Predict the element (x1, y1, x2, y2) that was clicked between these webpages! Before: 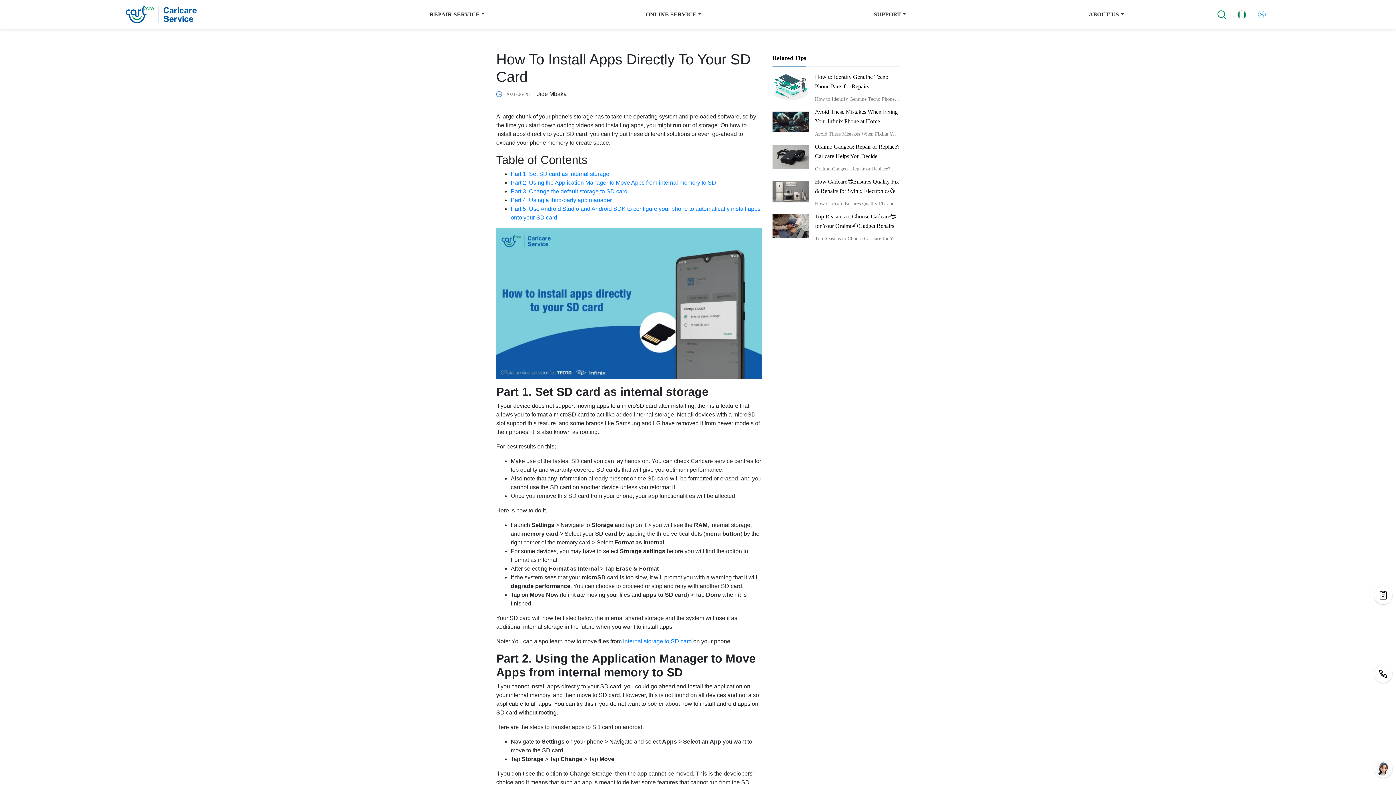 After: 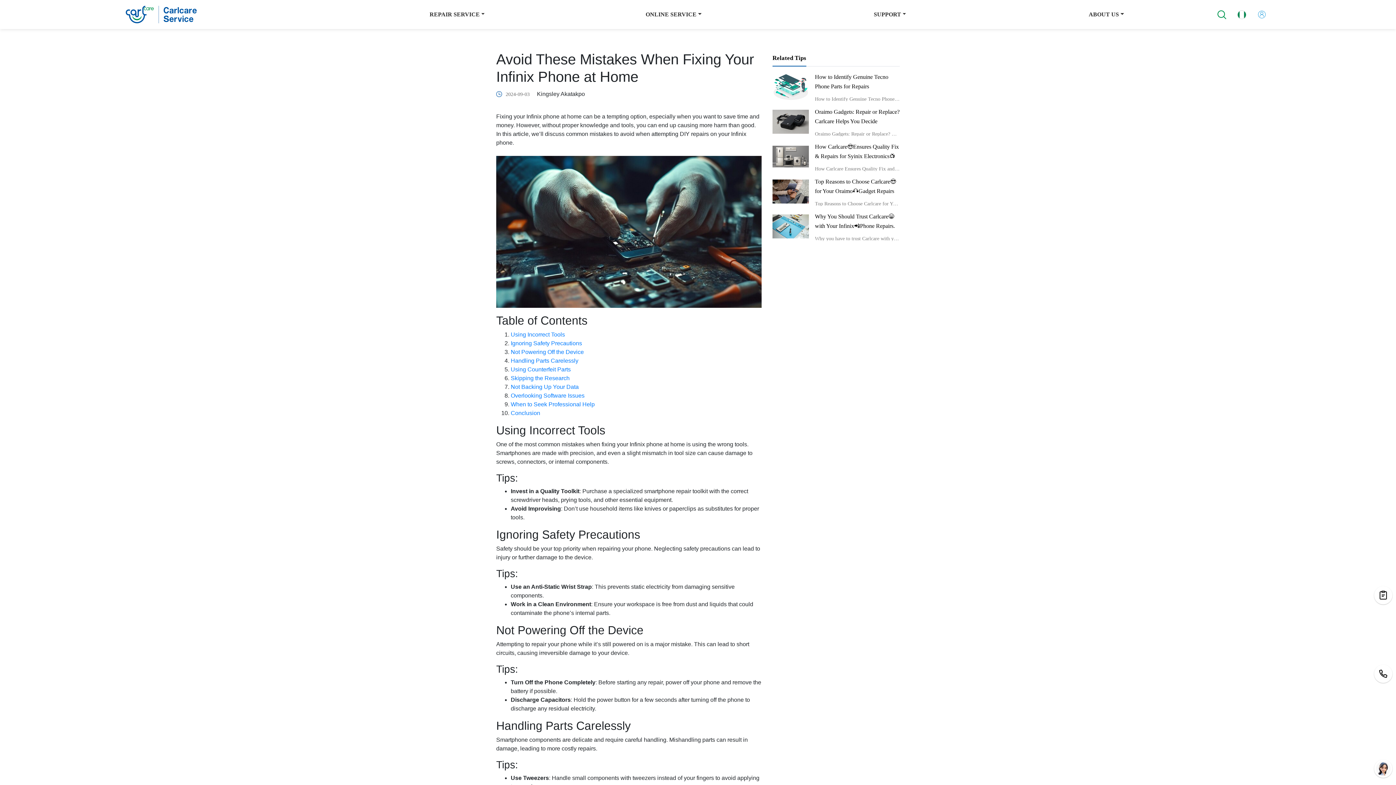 Action: label: Avoid These Mistakes When Fixing Your Infinix Phone at Home

Avoid These Mistakes When Fixing Your Infinix Phone at Home bbox: (815, 107, 899, 136)